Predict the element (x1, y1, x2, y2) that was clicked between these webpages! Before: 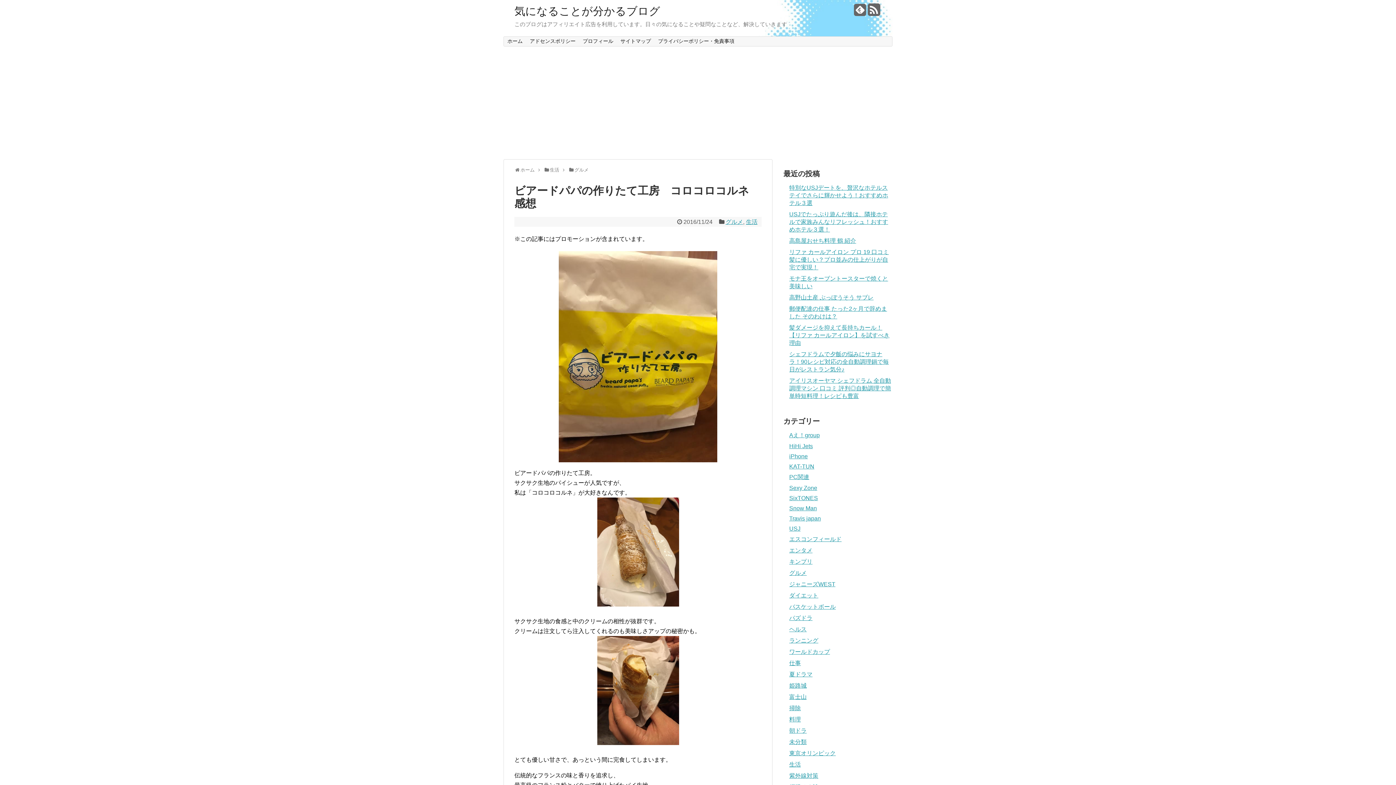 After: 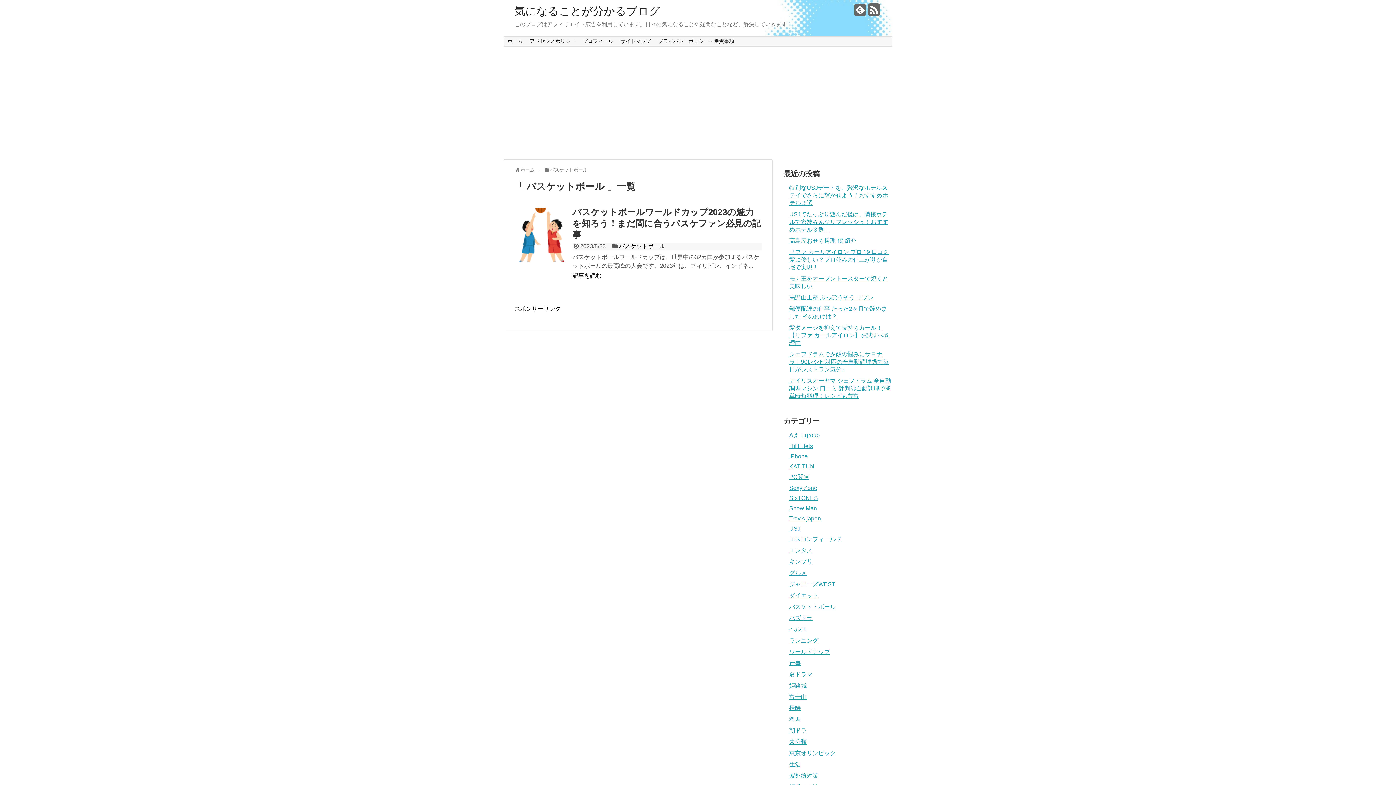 Action: bbox: (789, 603, 836, 610) label: バスケットボール